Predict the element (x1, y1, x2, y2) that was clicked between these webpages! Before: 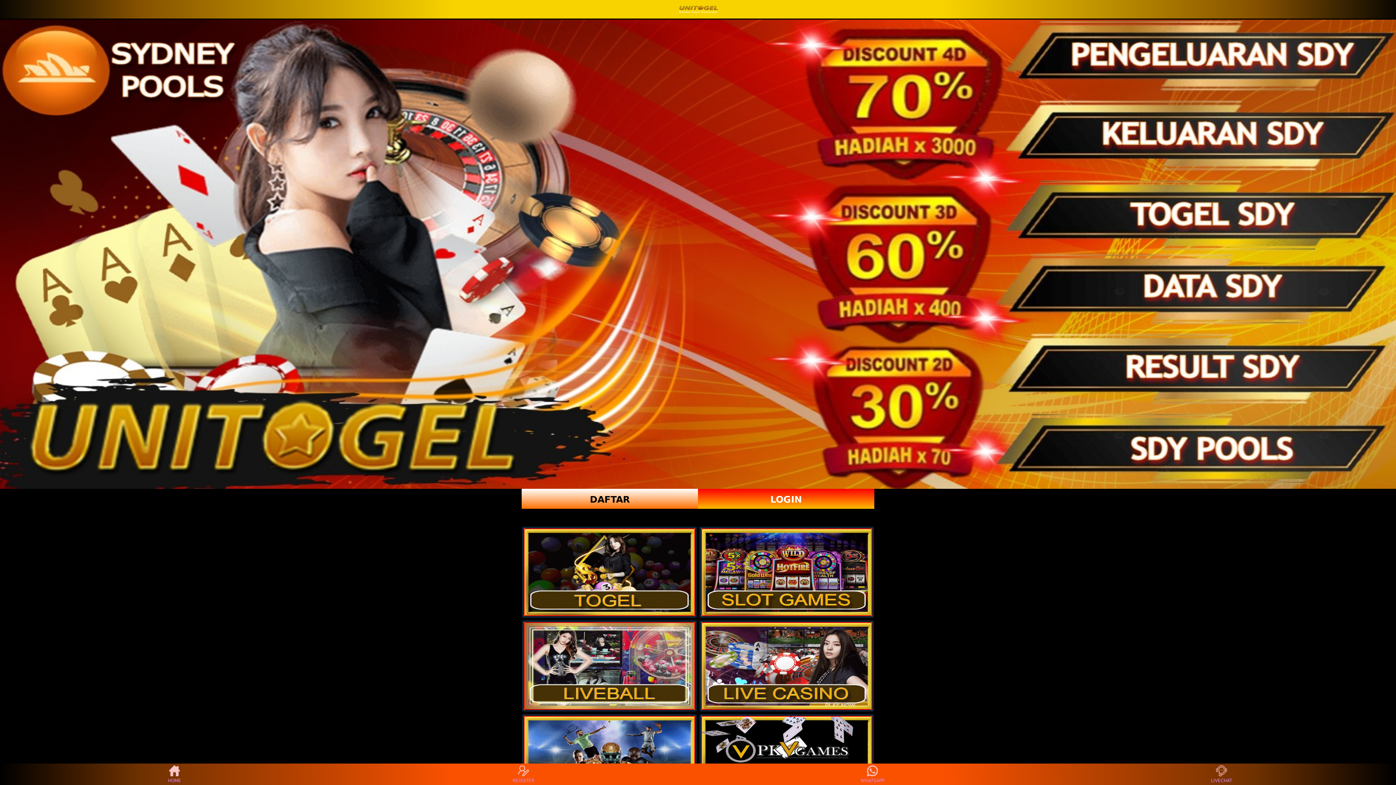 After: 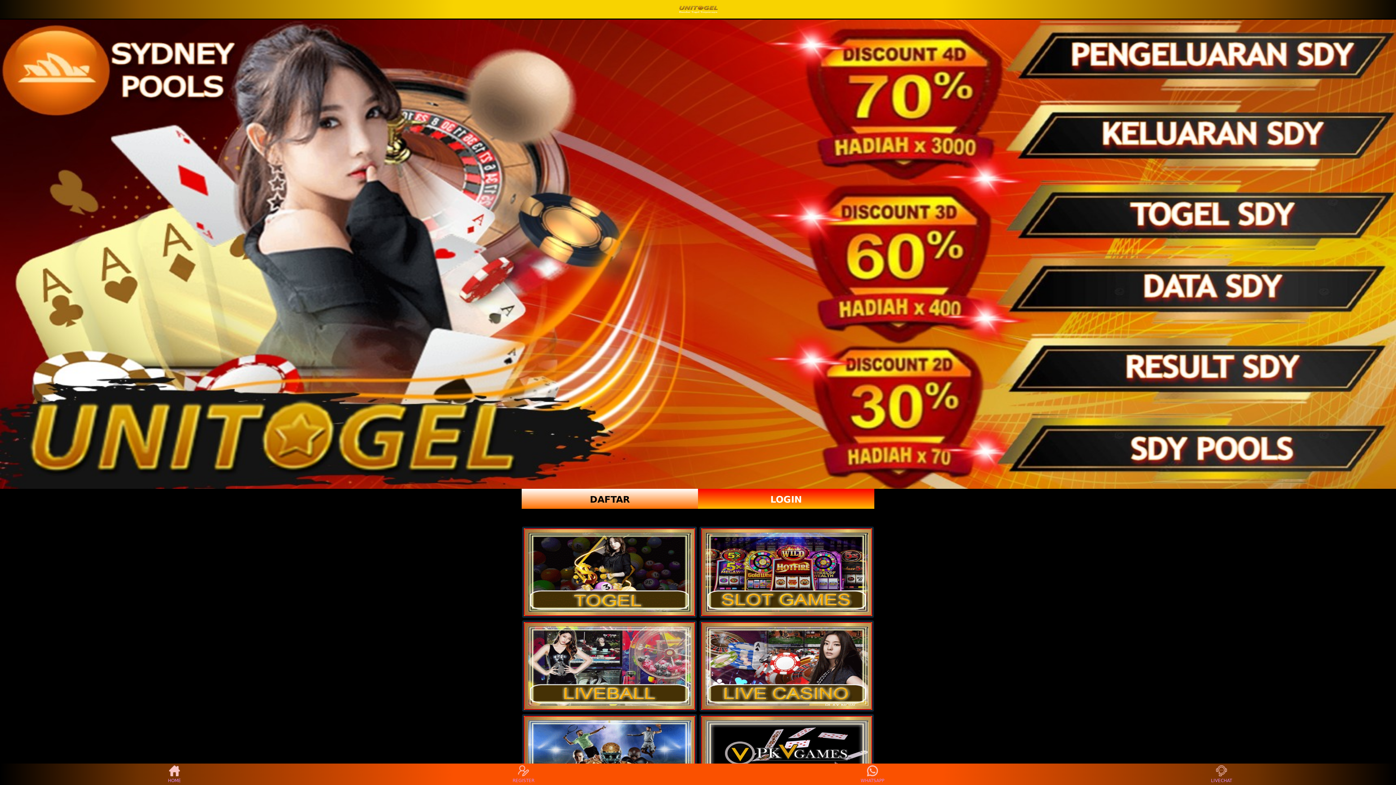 Action: bbox: (524, 528, 695, 616)